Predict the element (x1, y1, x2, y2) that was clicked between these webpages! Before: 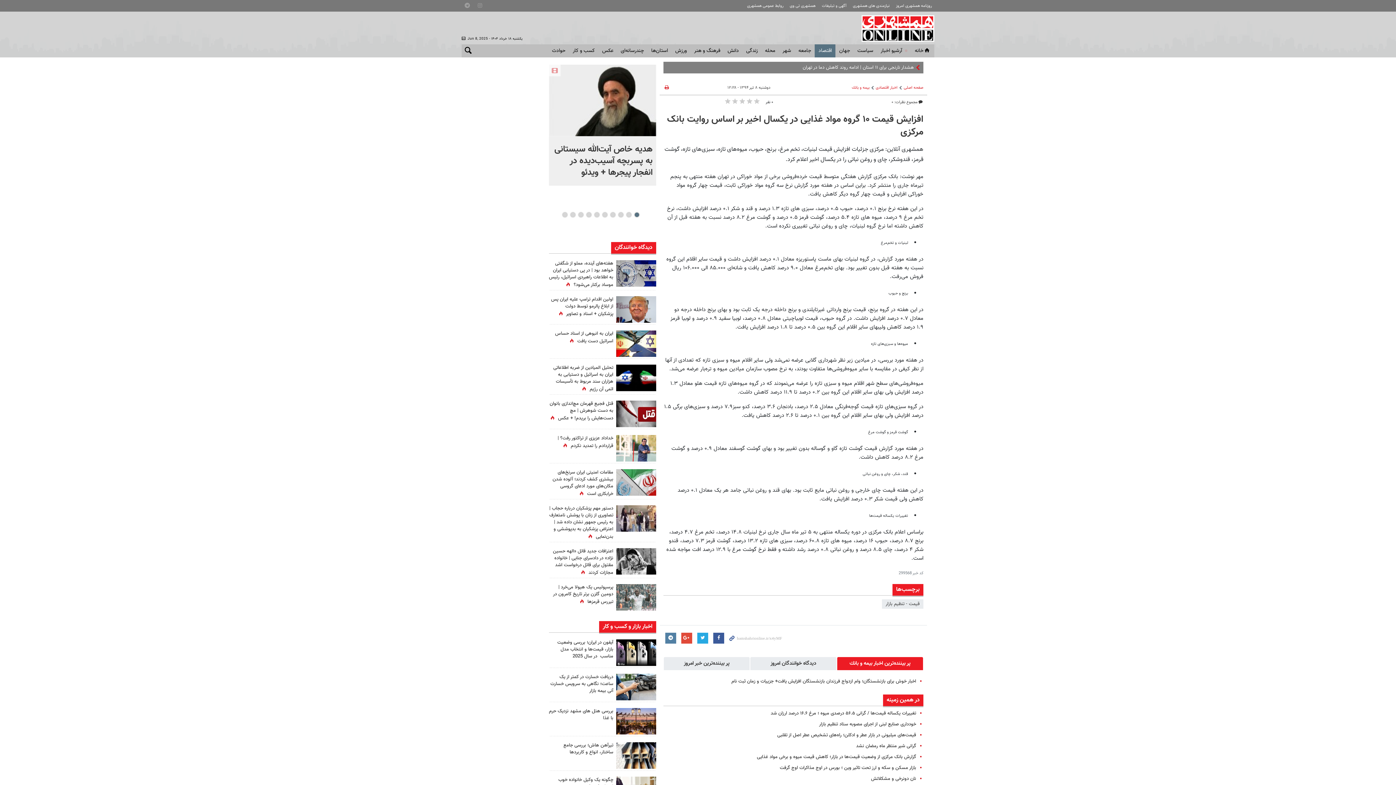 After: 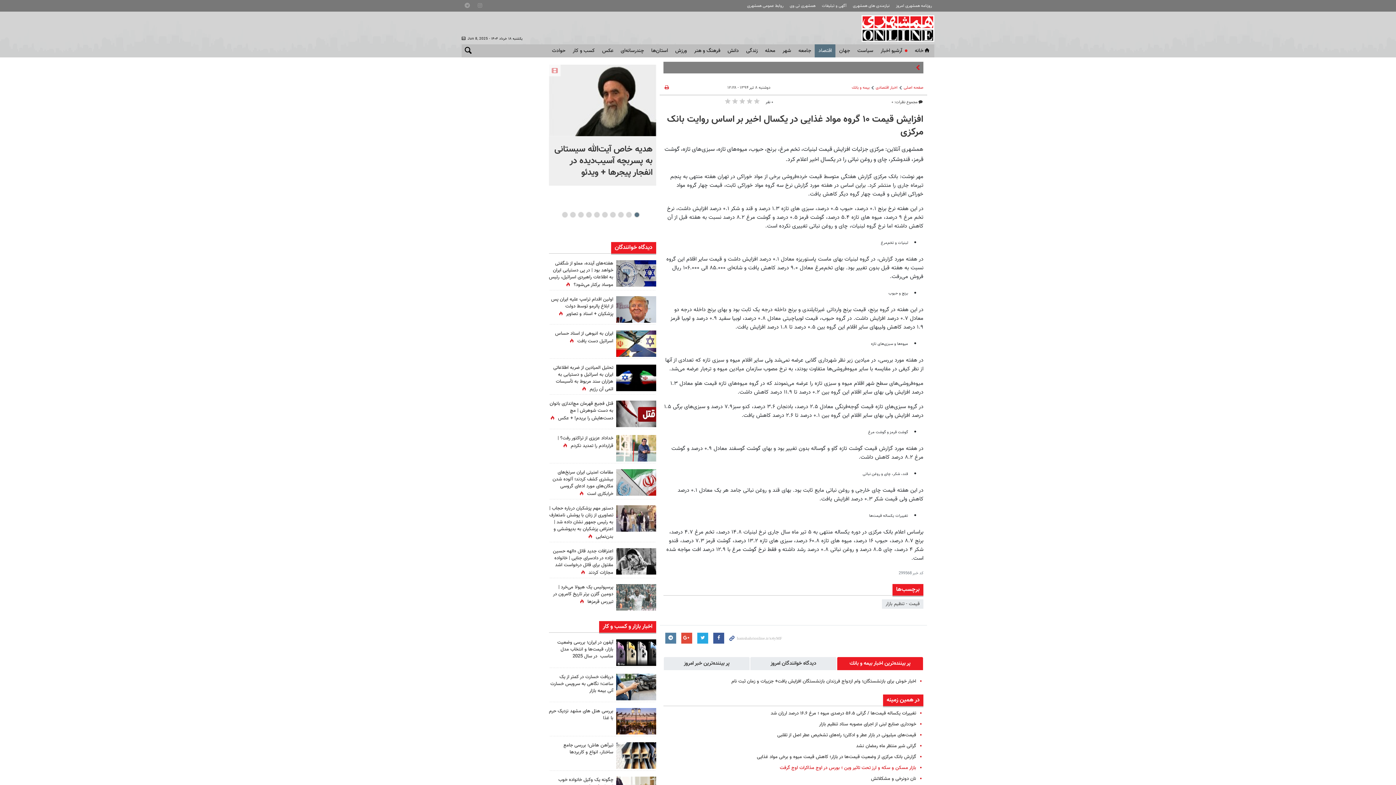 Action: label: بازار مسکن و سکه و ارز تحت تاثیر وین ؛ بورس در اوج مذاکرات اوج گرفت bbox: (780, 764, 916, 772)